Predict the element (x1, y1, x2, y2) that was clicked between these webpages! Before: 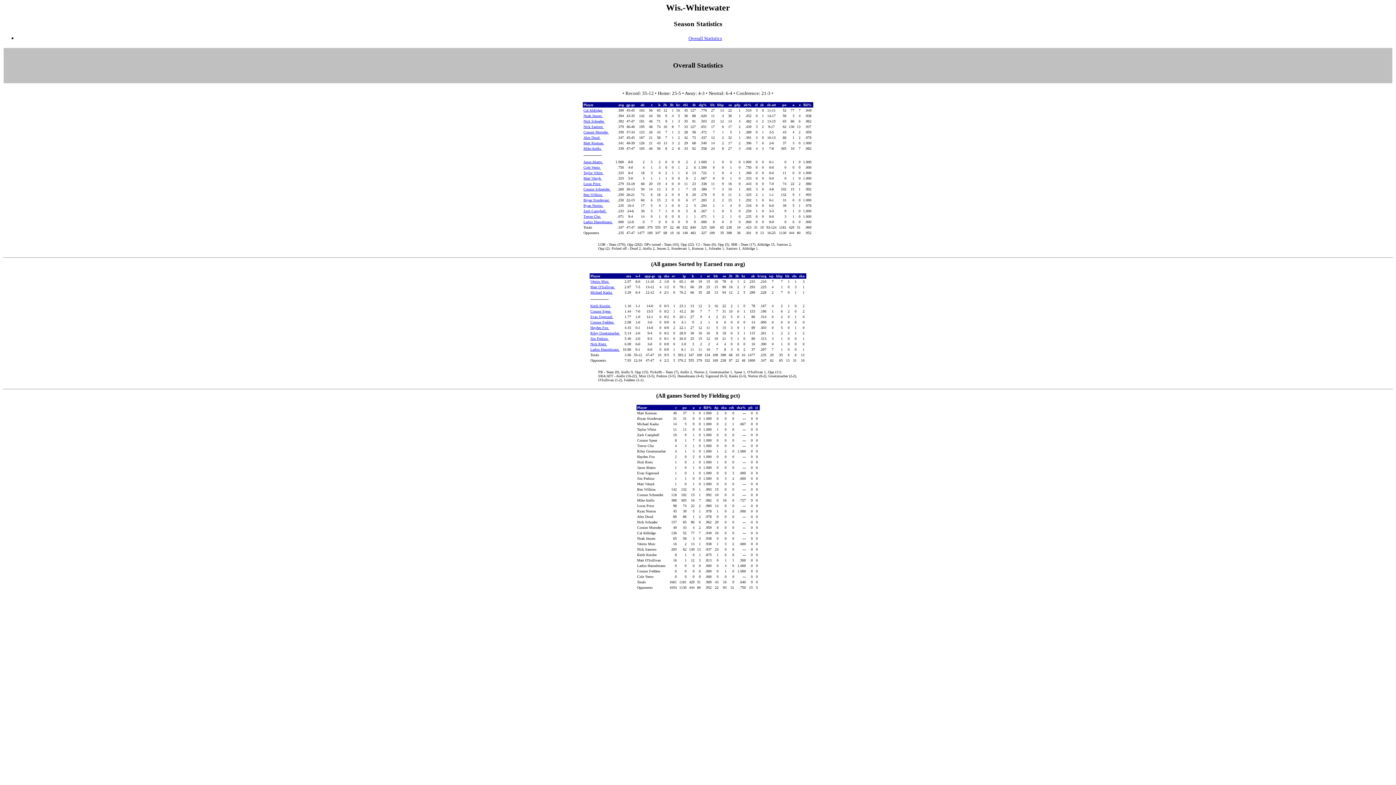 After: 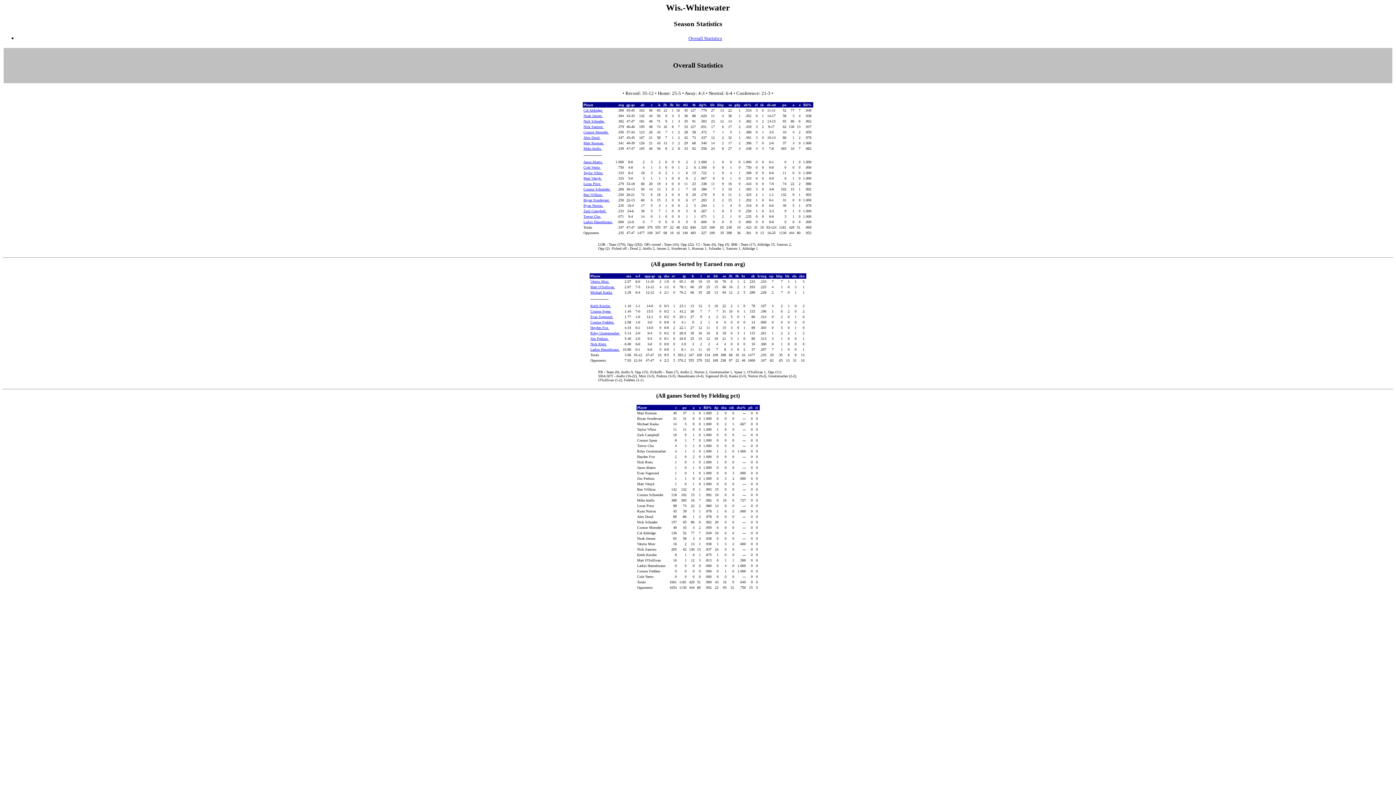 Action: label: Connor Spear  bbox: (590, 309, 611, 313)